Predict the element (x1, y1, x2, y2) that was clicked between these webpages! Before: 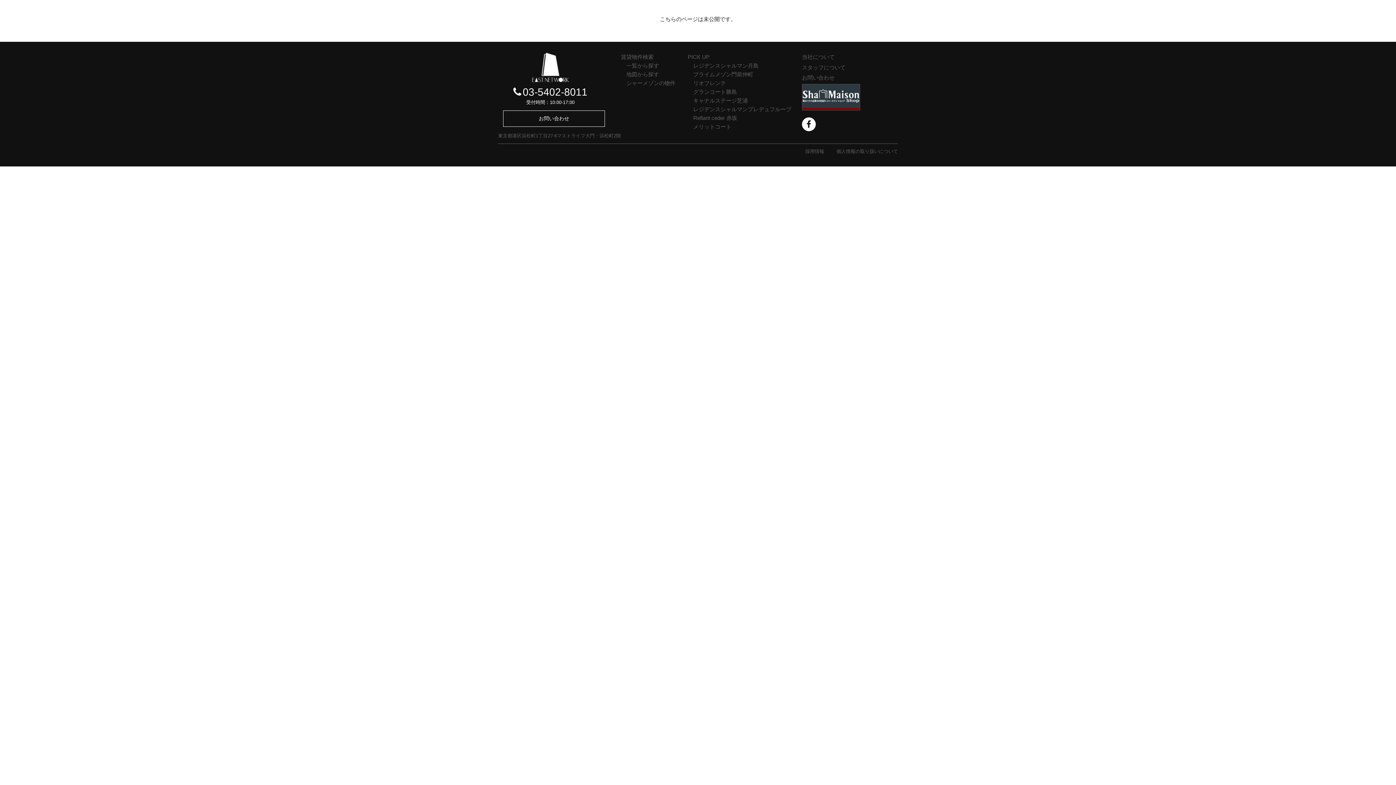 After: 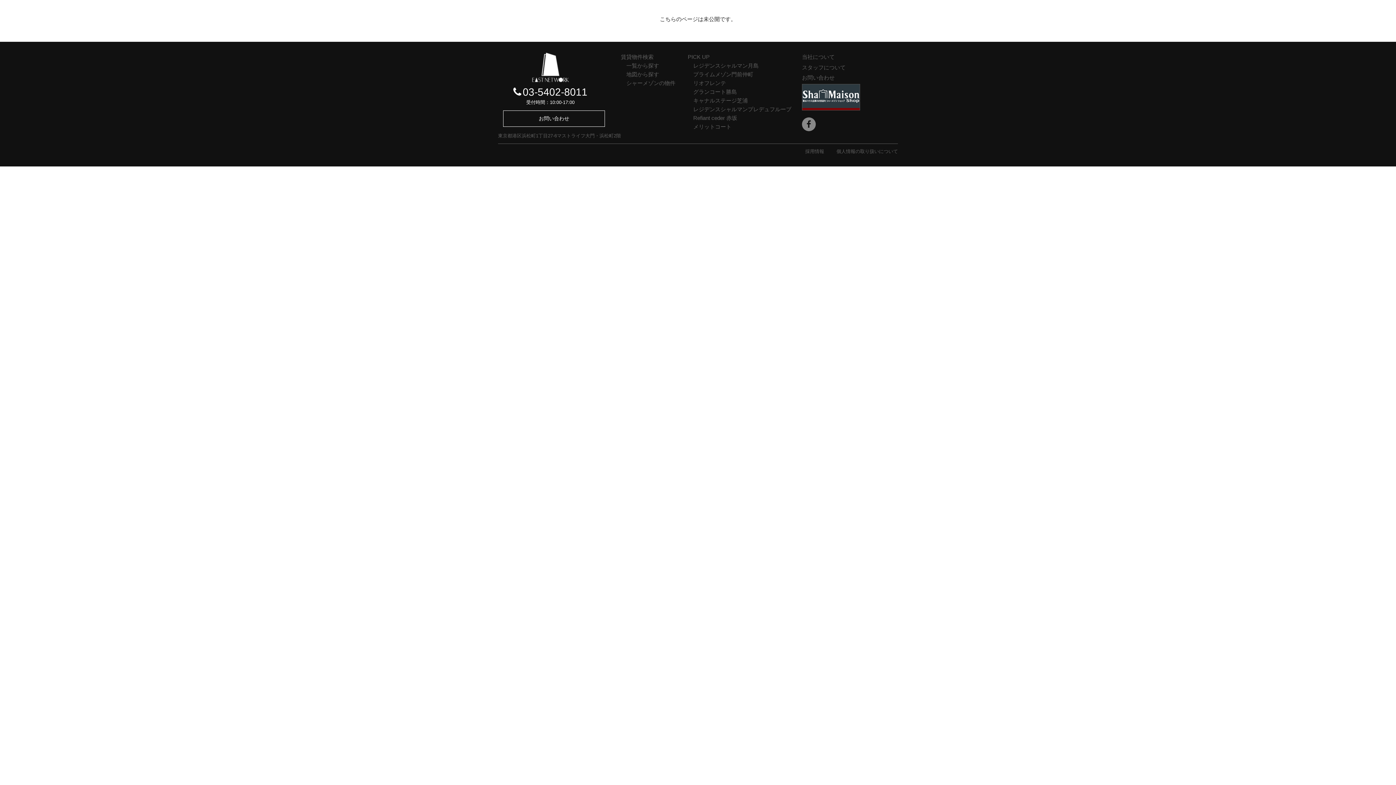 Action: bbox: (802, 117, 816, 131)